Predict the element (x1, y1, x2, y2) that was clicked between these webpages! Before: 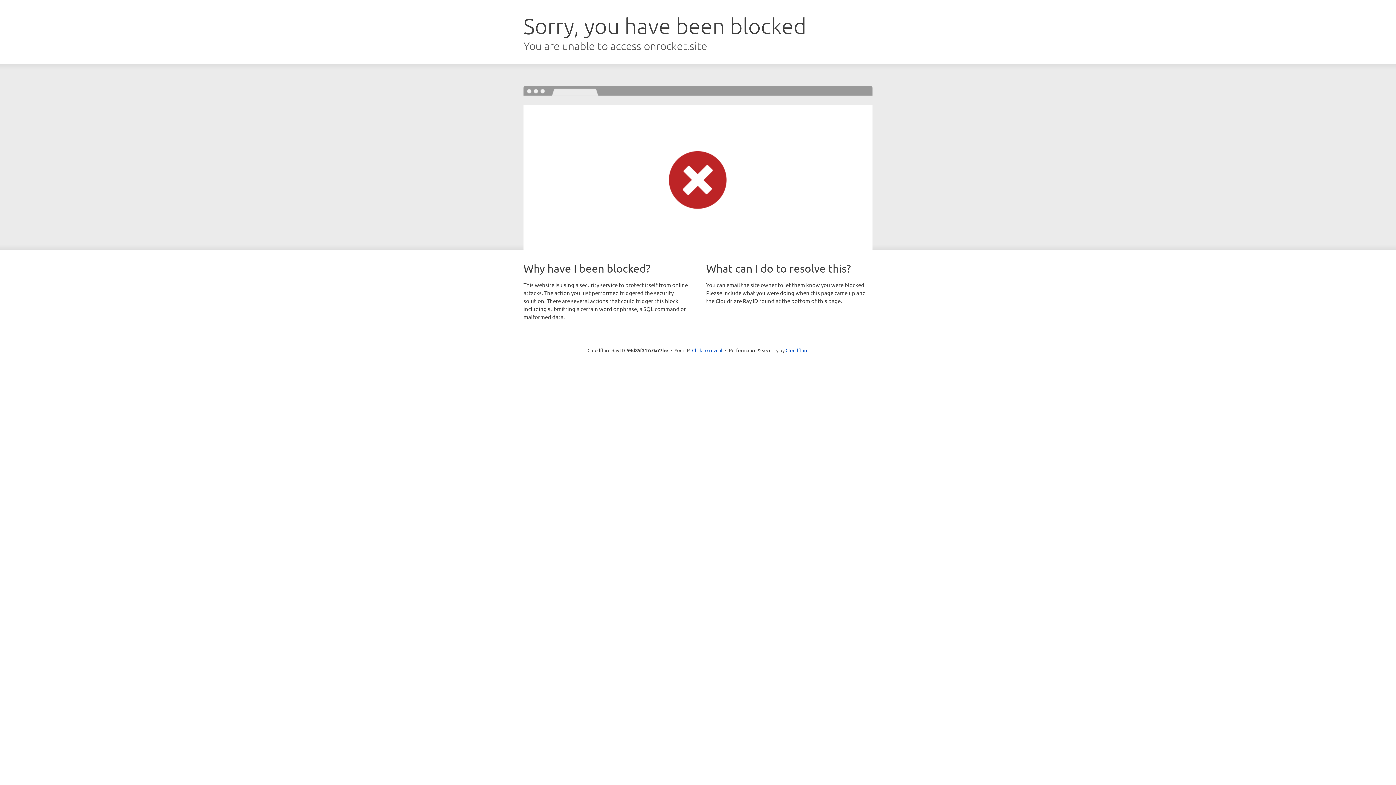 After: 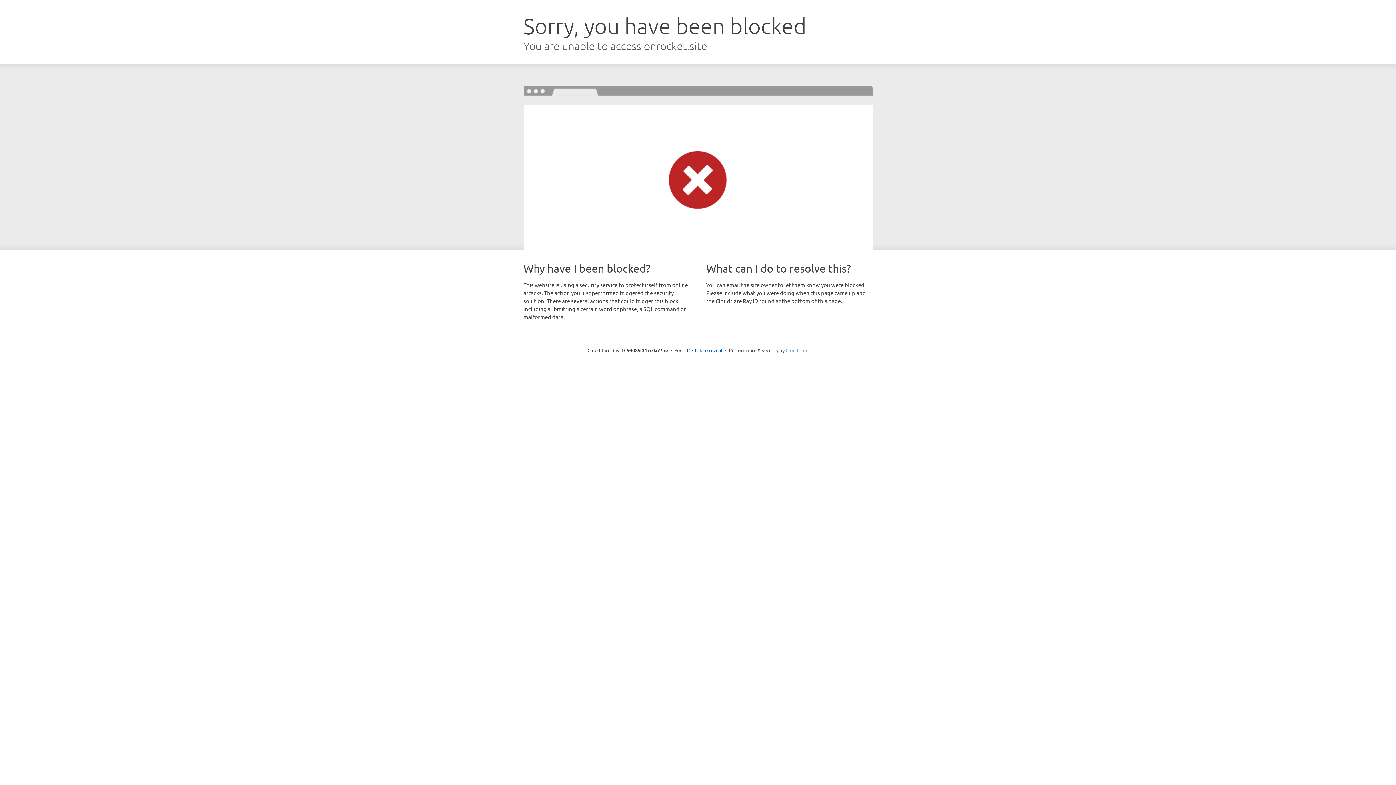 Action: label: Cloudflare bbox: (785, 347, 808, 353)